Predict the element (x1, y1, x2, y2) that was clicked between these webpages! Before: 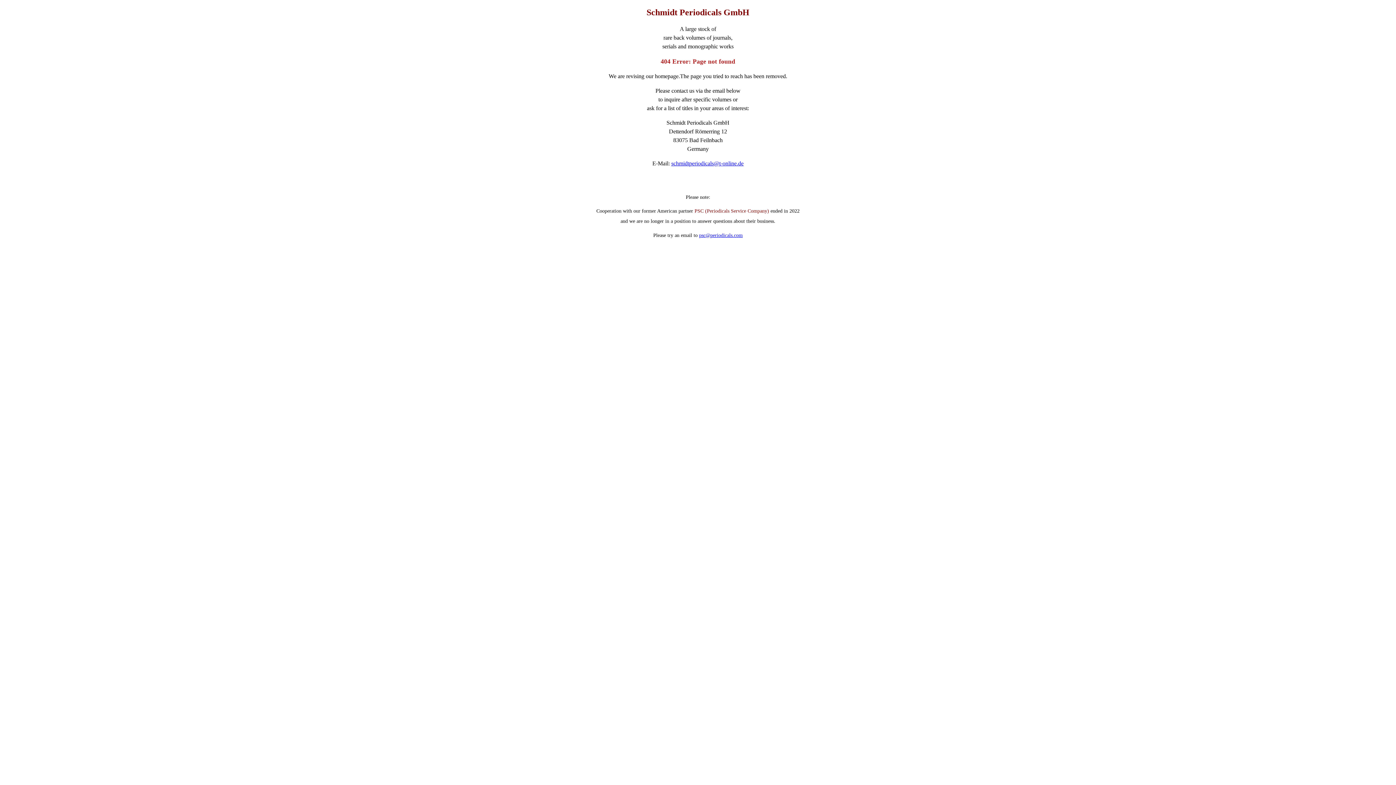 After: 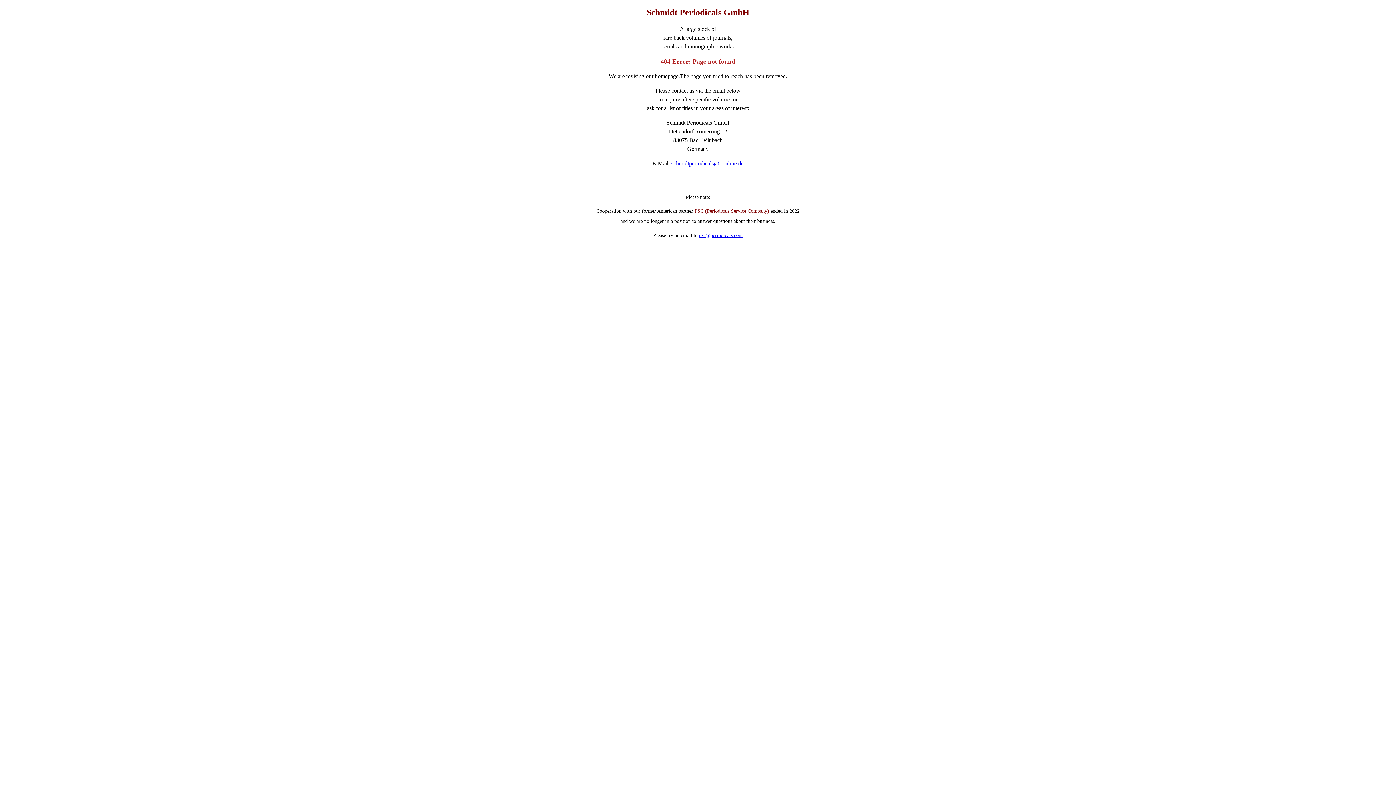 Action: label: schmidtperiodicals@t-online.de bbox: (671, 160, 743, 166)